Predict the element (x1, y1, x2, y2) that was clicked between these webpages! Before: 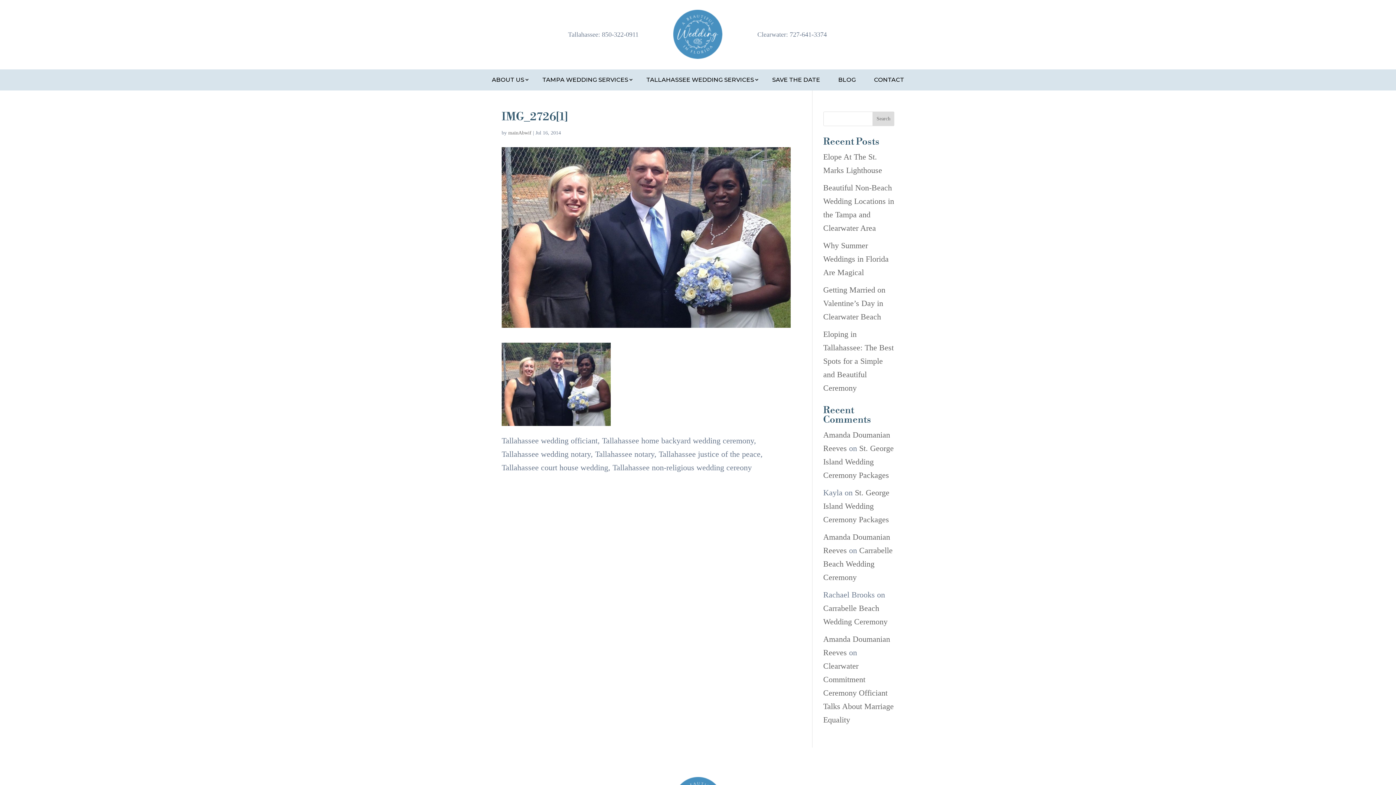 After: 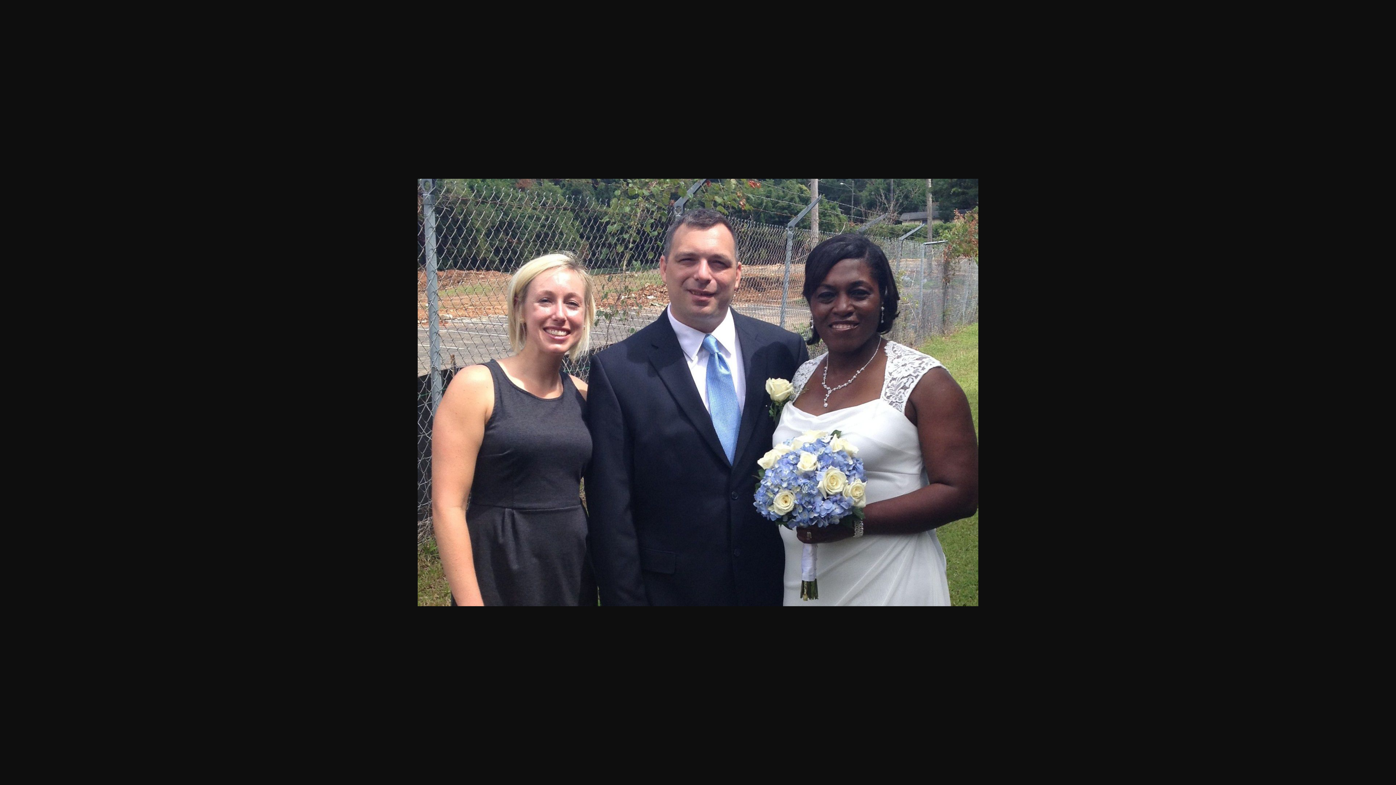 Action: bbox: (501, 414, 610, 423)